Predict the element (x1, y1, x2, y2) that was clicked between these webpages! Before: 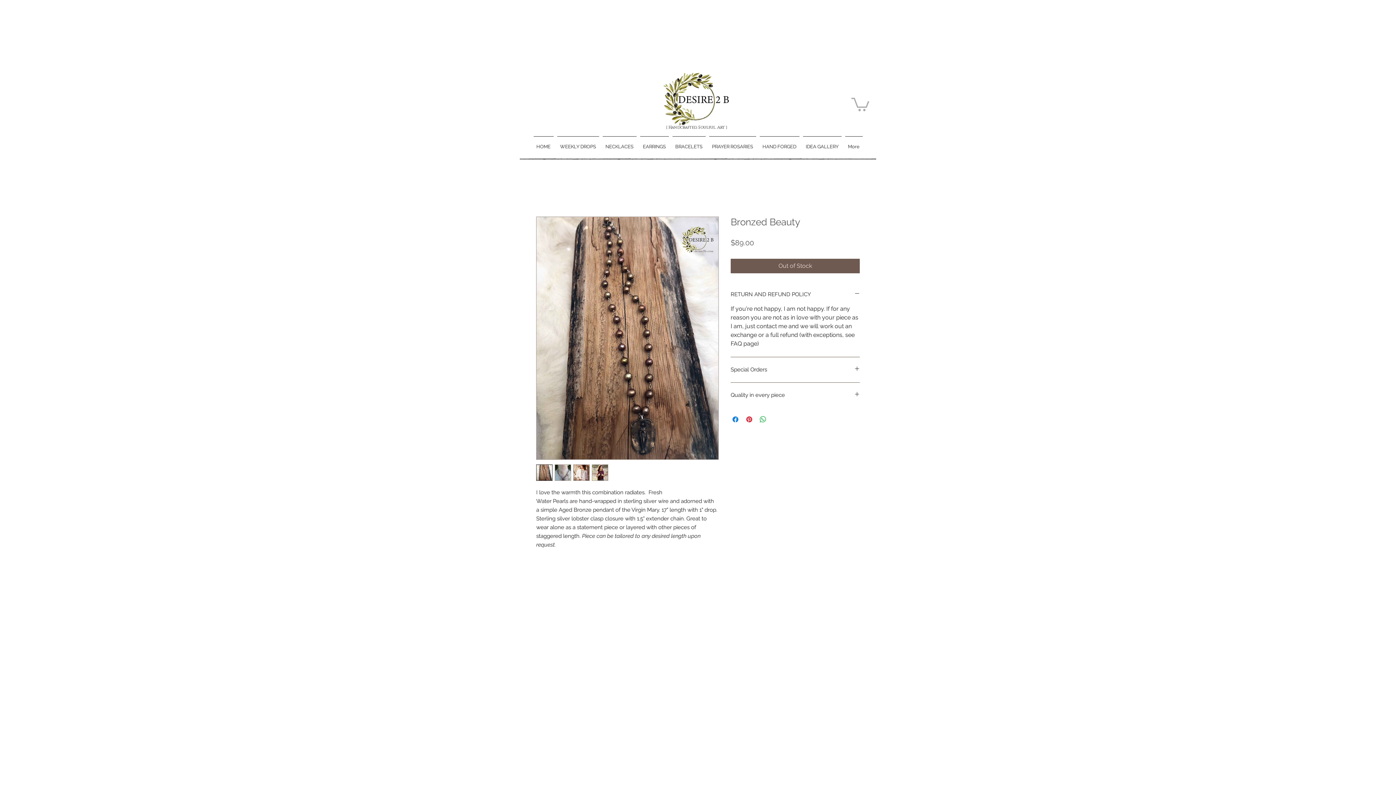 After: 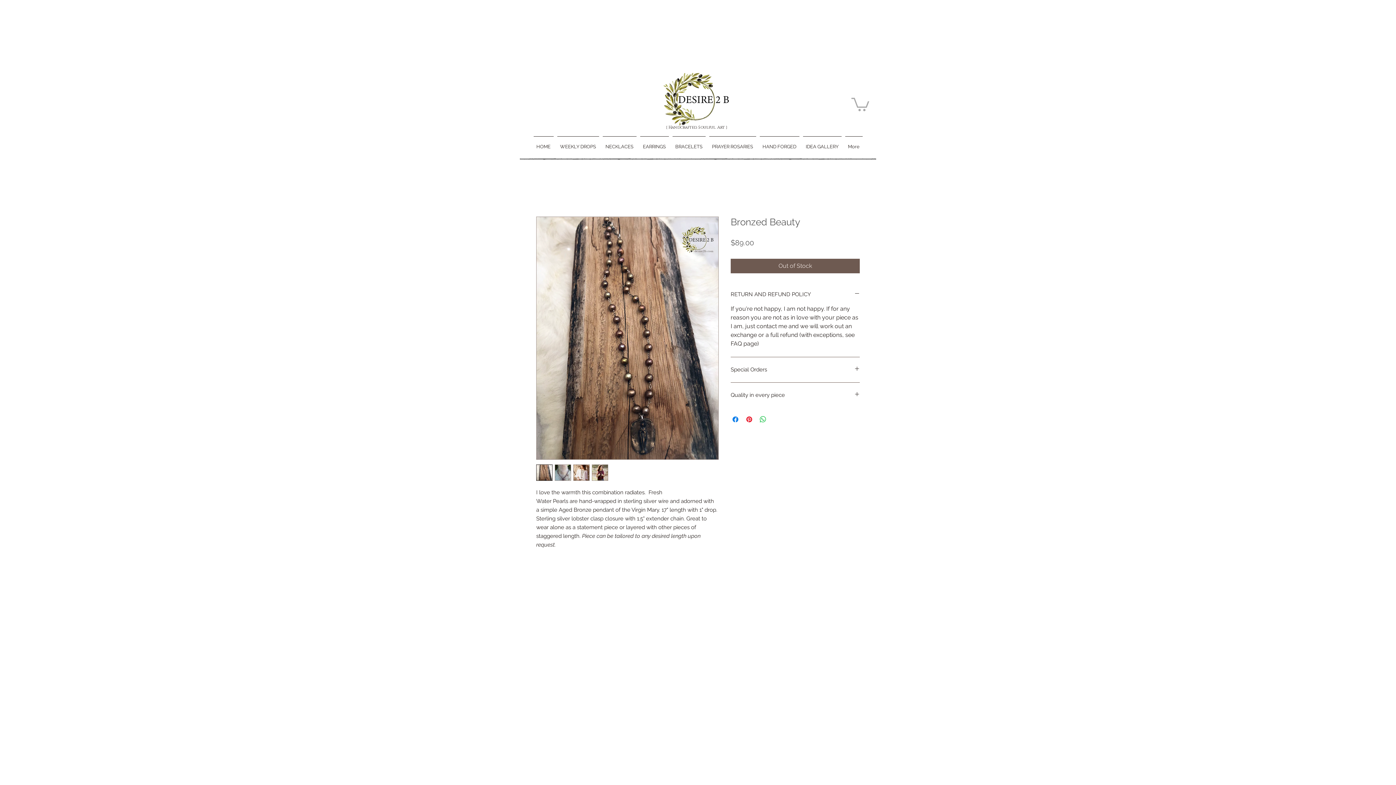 Action: bbox: (592, 464, 608, 481)